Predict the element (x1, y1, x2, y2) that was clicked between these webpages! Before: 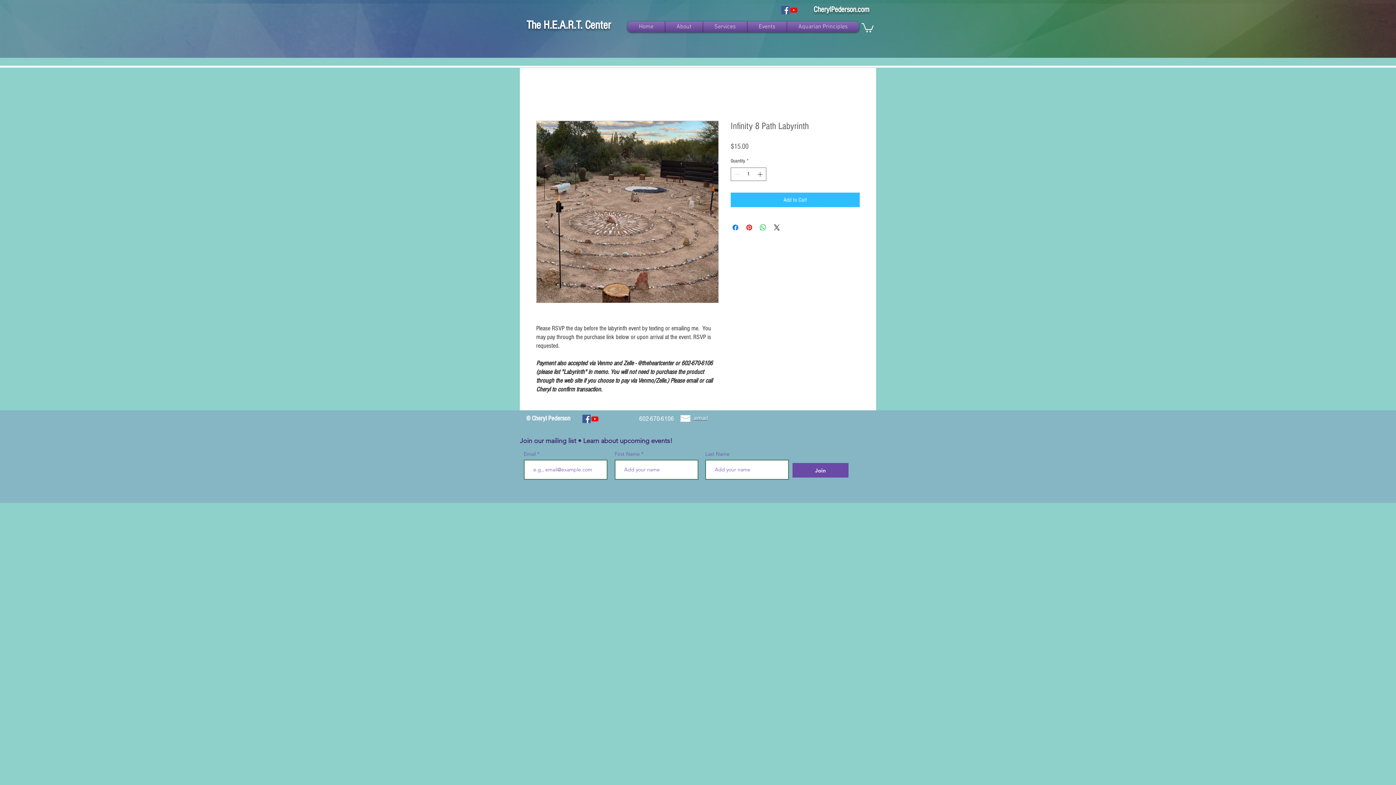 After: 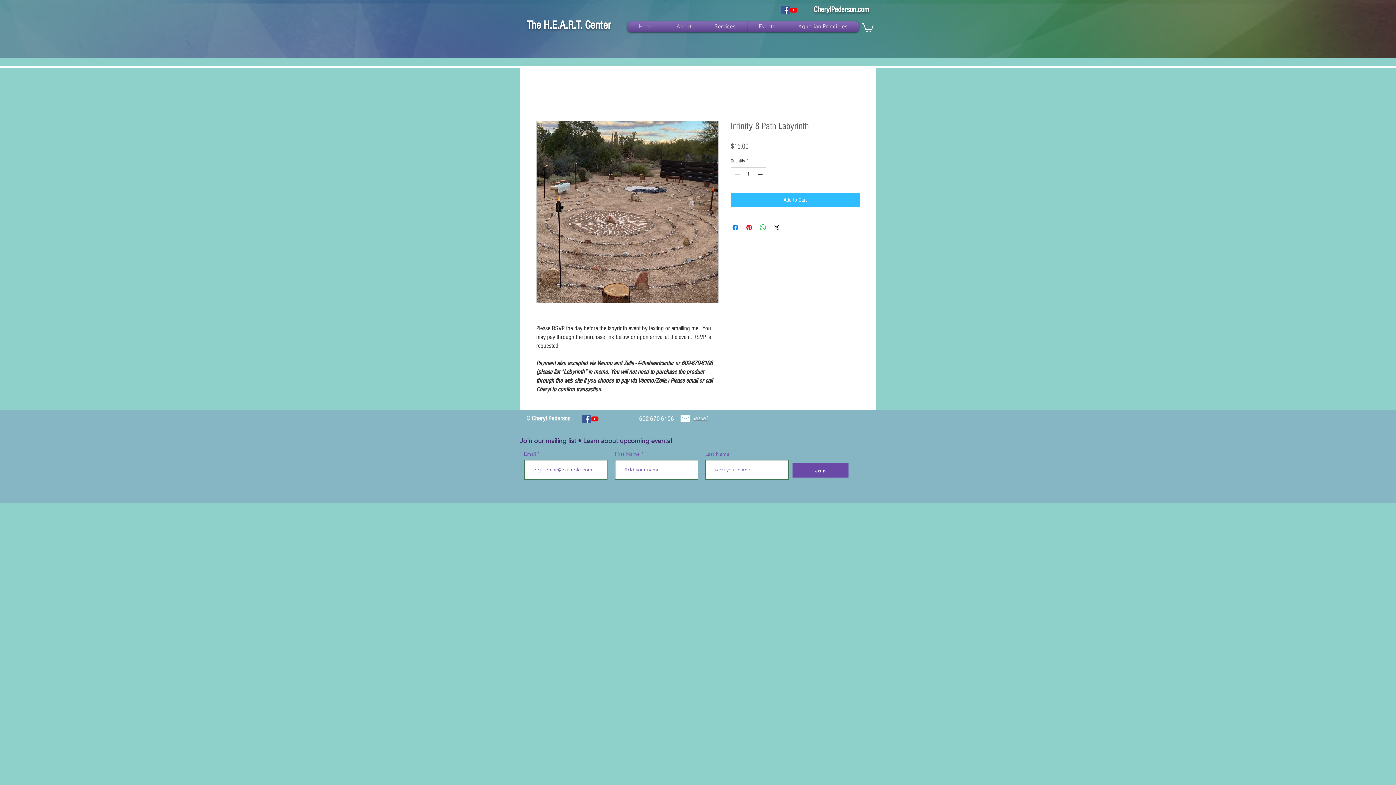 Action: bbox: (693, 414, 707, 422) label: email